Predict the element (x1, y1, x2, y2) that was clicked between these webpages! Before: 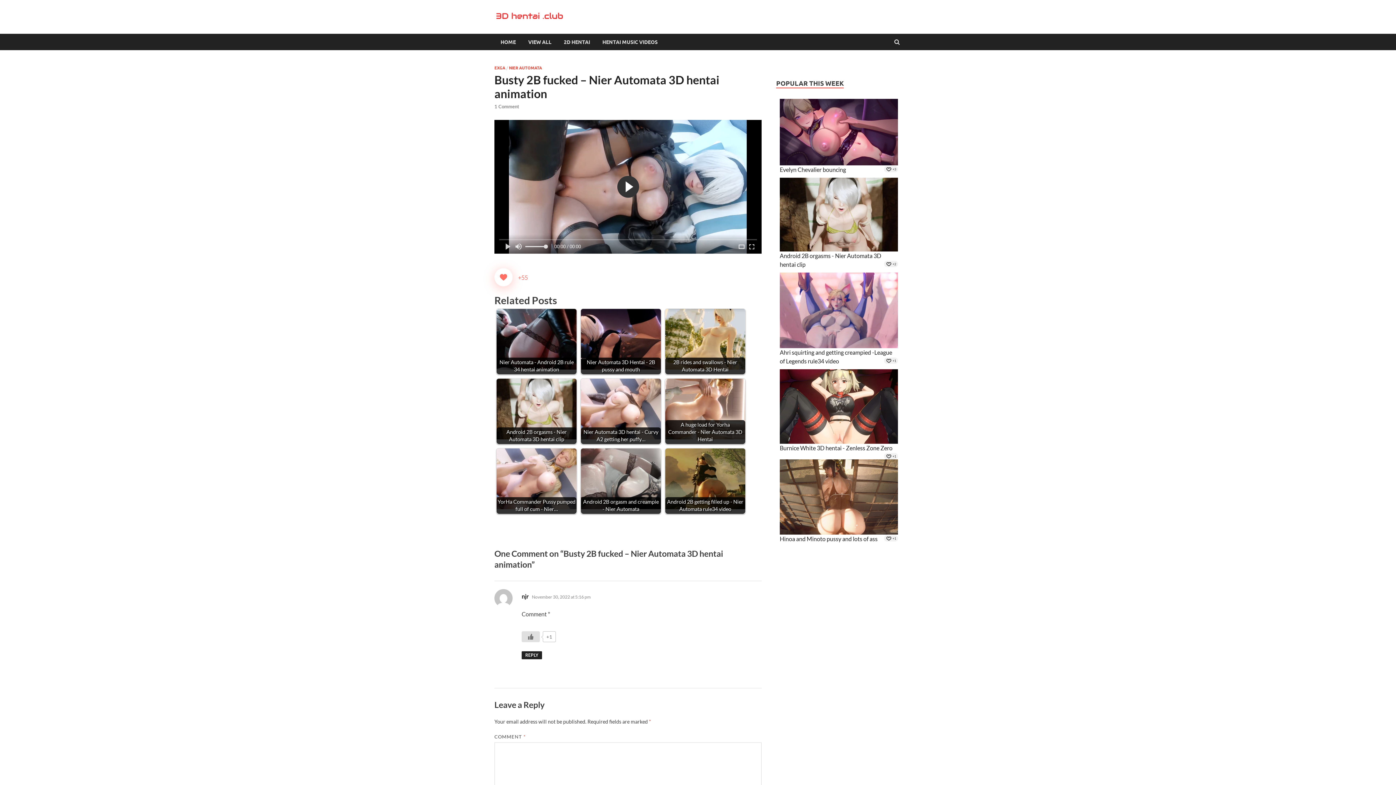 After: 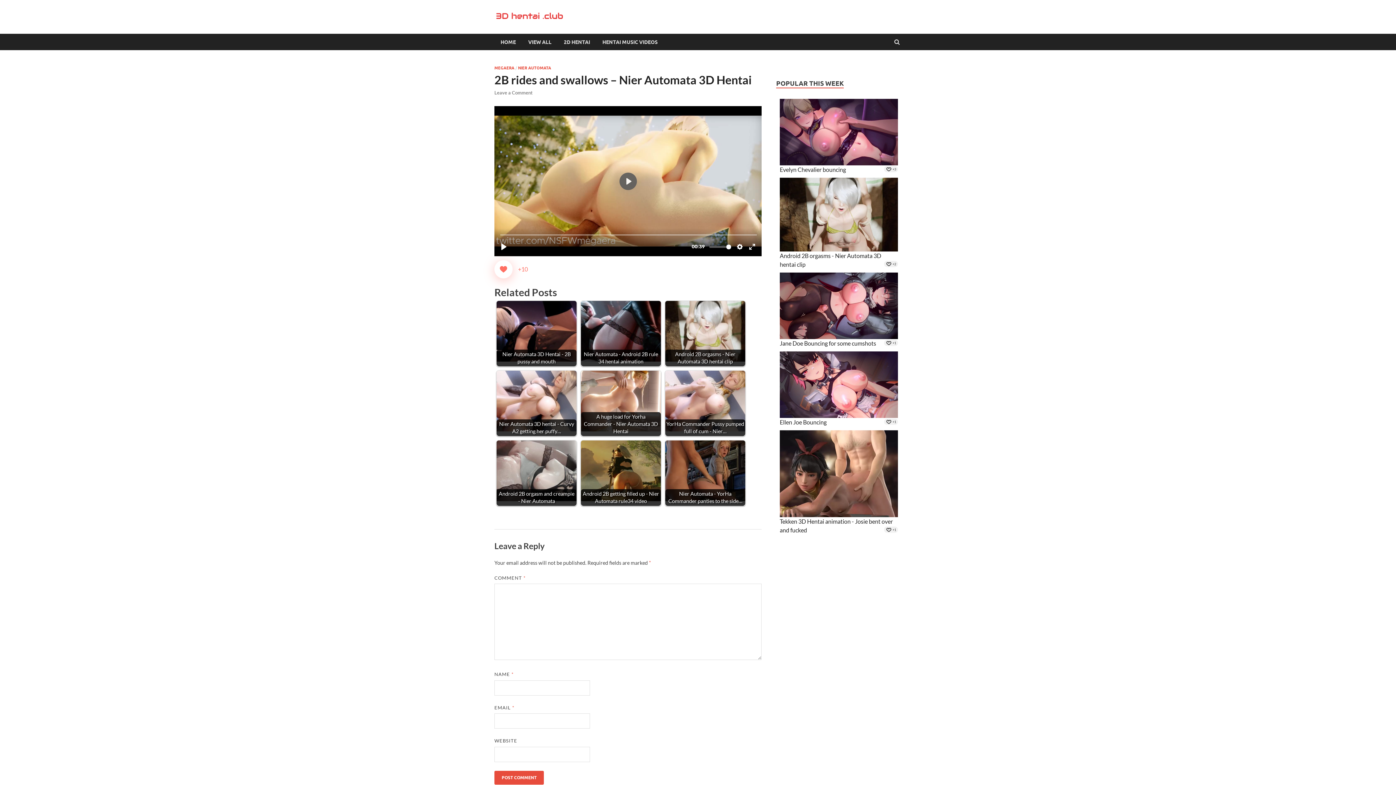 Action: bbox: (665, 309, 745, 374) label: 2B rides and swallows - Nier Automata 3D Hentai